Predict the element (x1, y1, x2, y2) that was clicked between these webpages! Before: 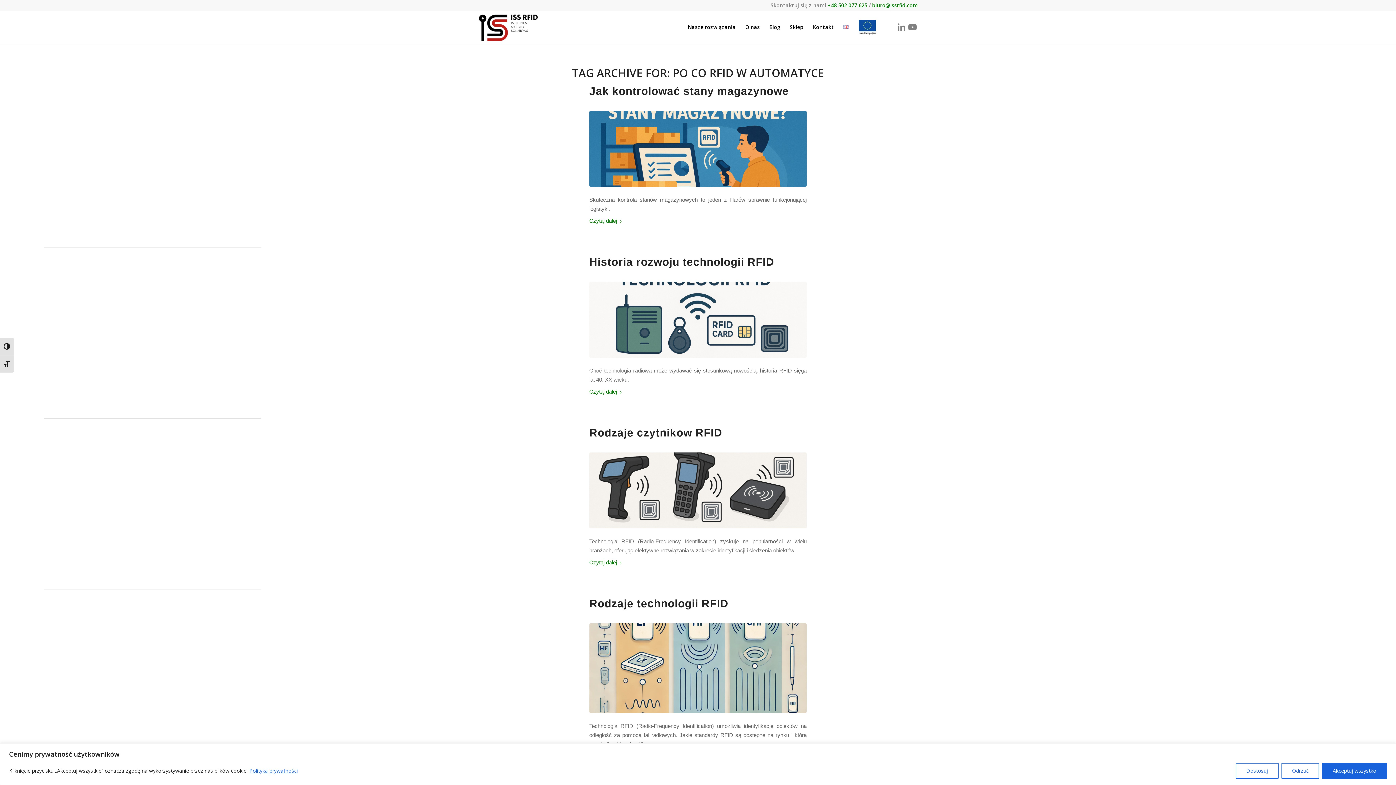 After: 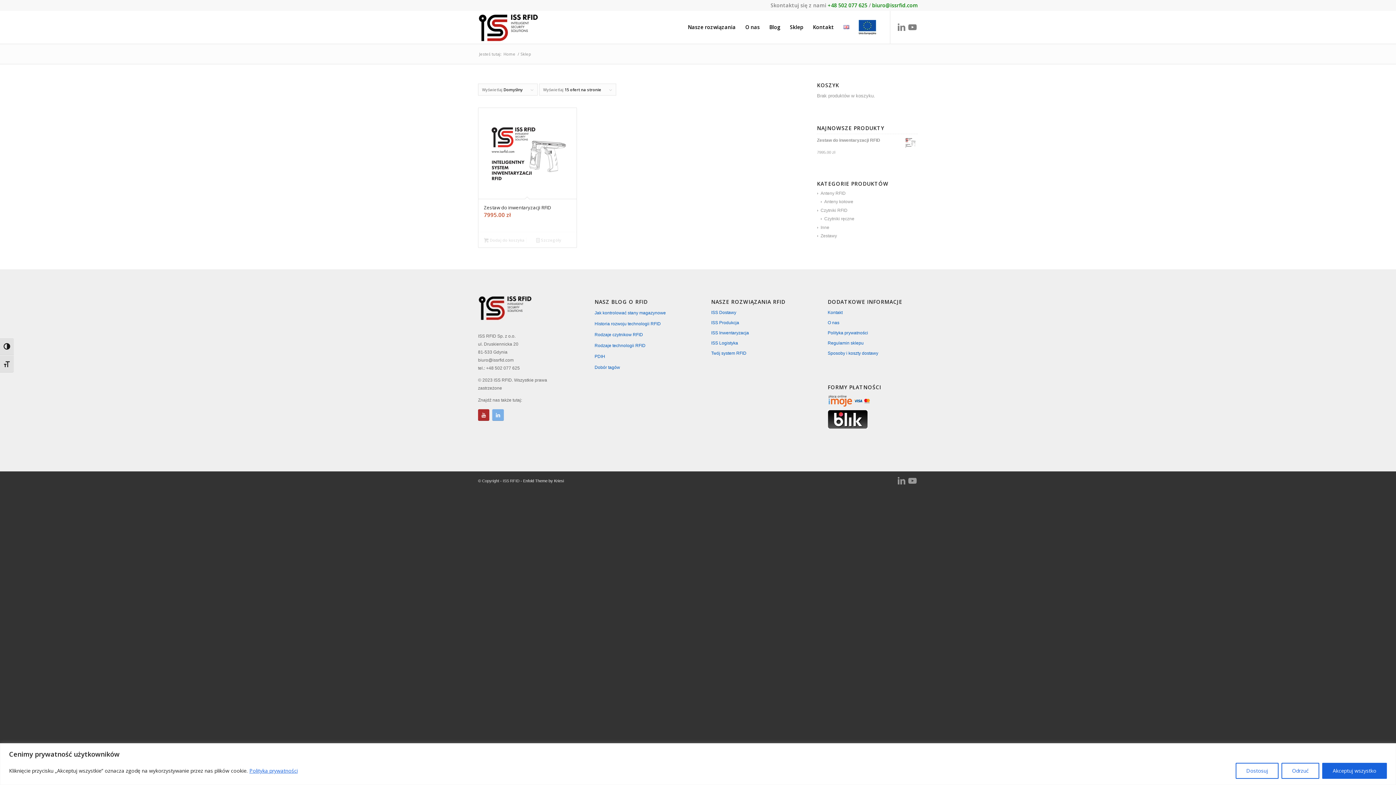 Action: bbox: (785, 10, 808, 43) label: Sklep